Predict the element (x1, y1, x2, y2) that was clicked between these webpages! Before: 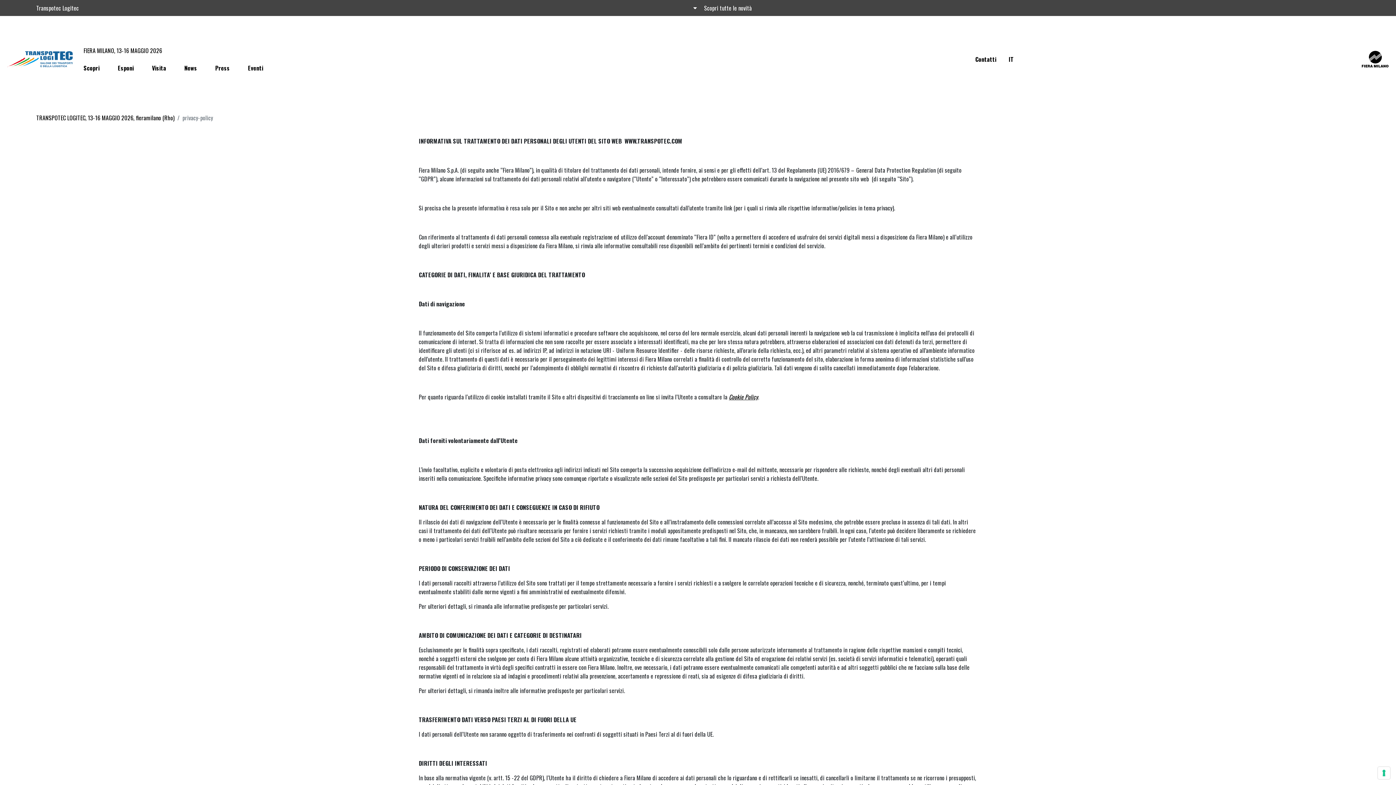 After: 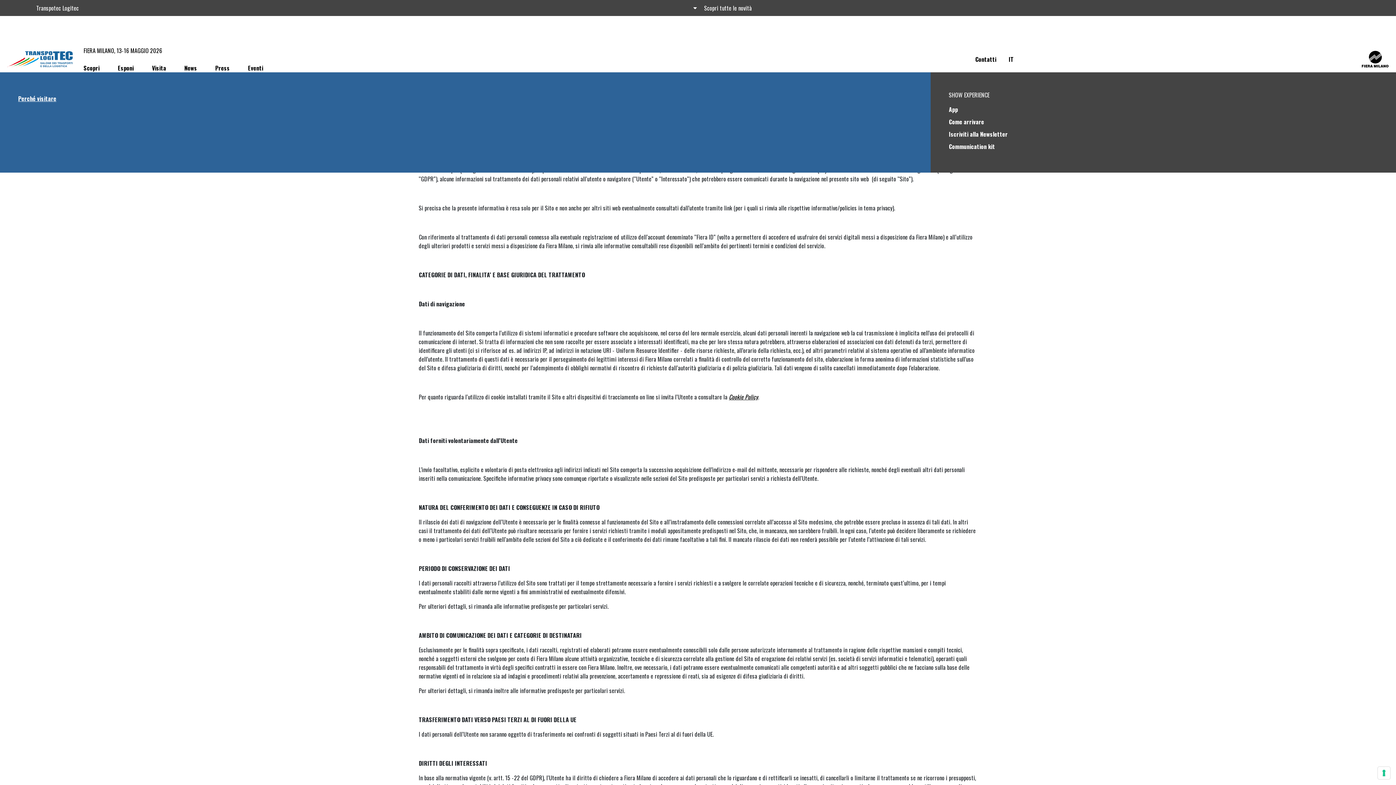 Action: bbox: (152, 63, 166, 72) label: Visita